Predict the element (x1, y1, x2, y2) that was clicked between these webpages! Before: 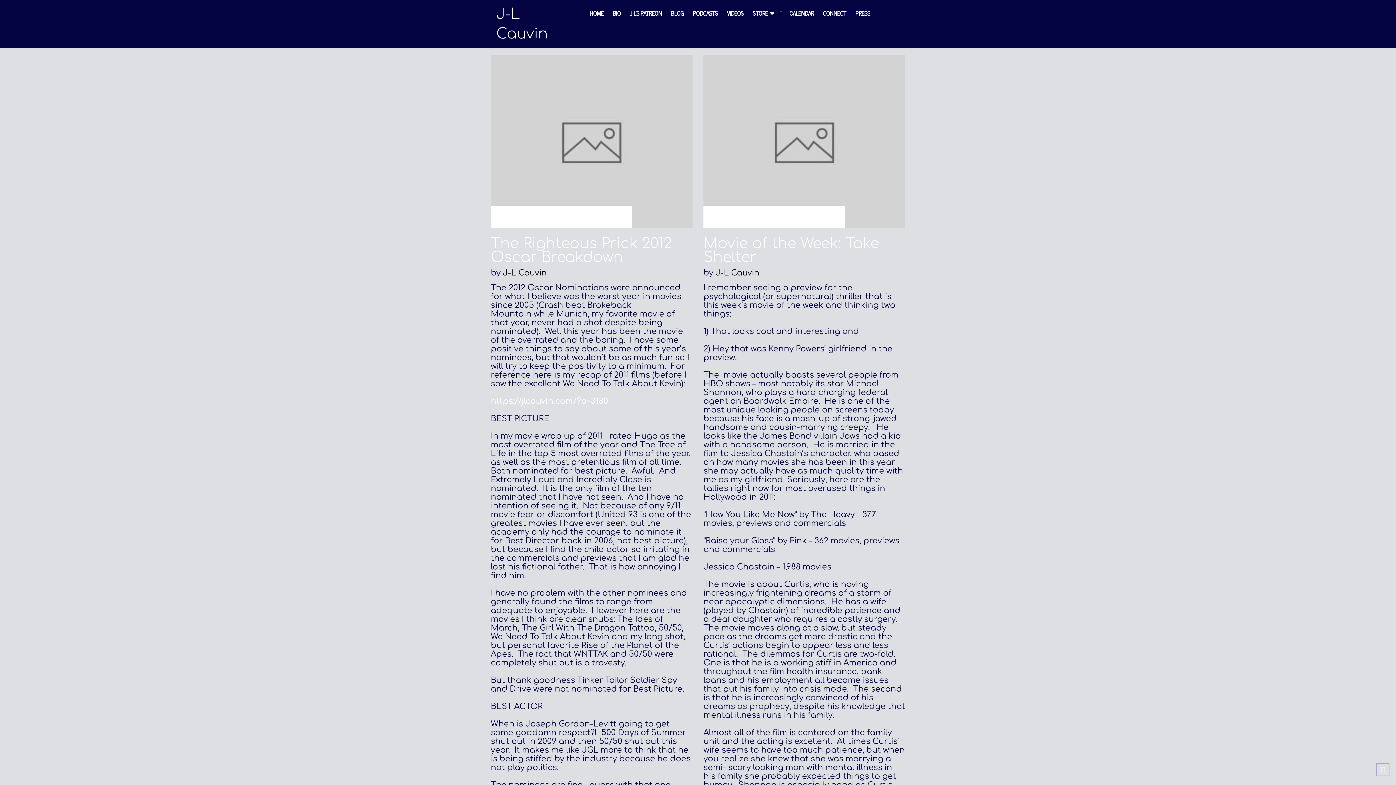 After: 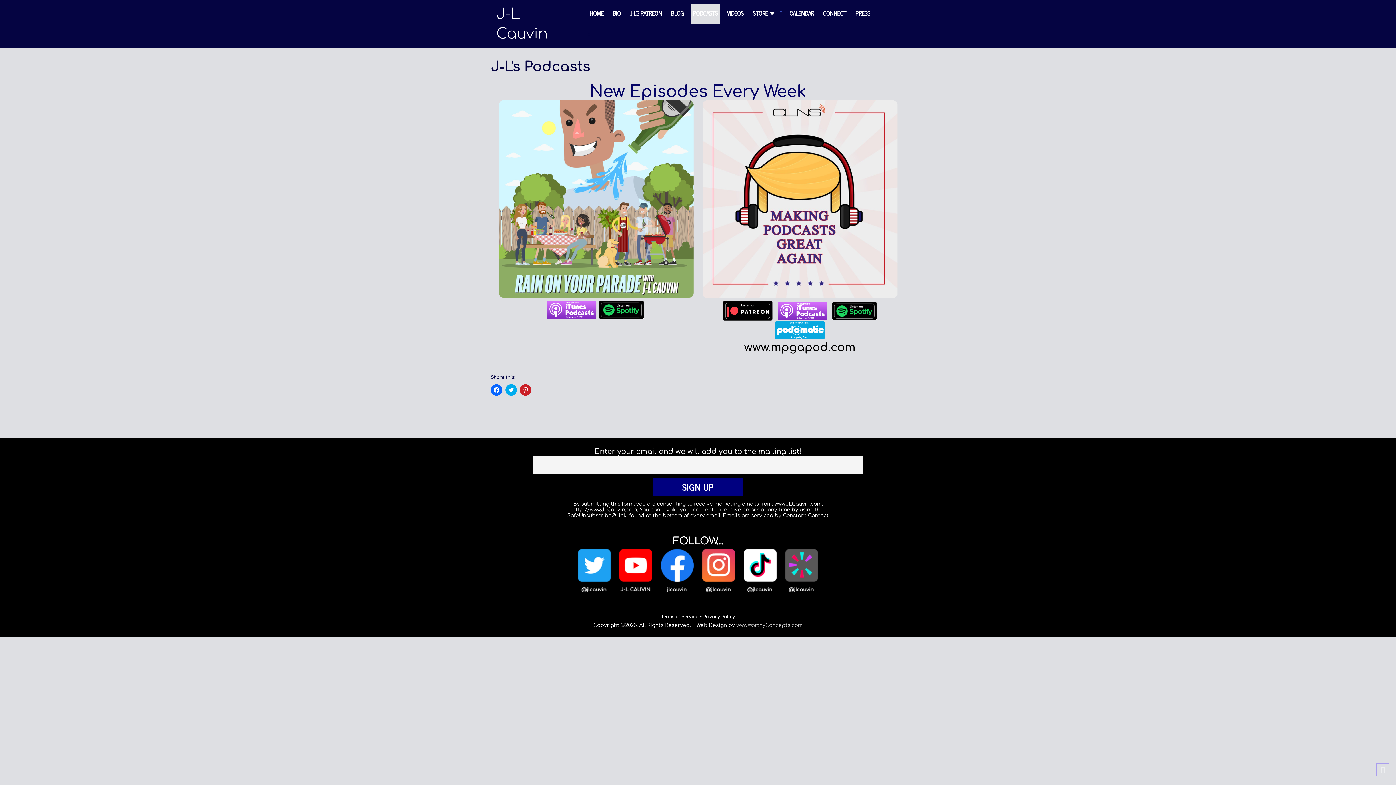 Action: label: PODCASTS bbox: (692, 3, 718, 23)